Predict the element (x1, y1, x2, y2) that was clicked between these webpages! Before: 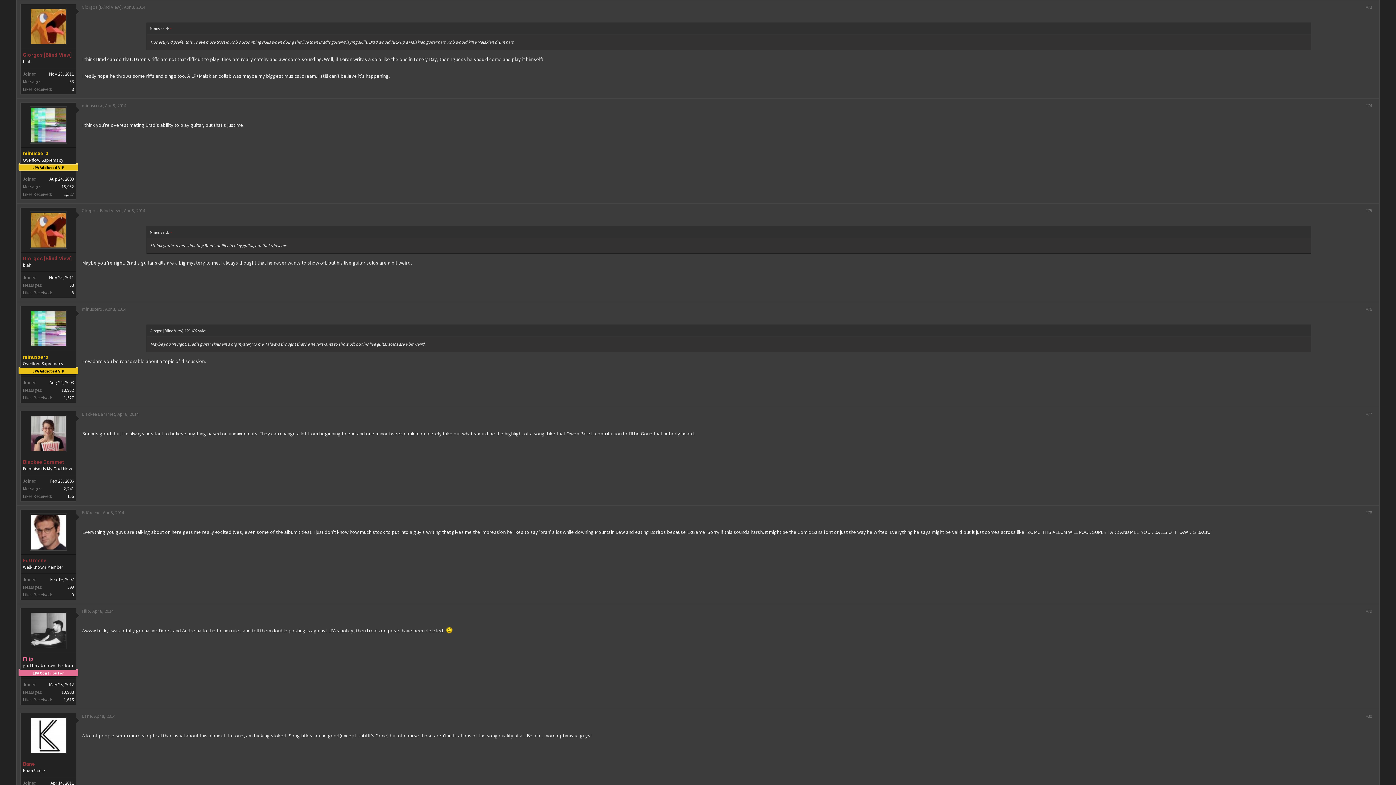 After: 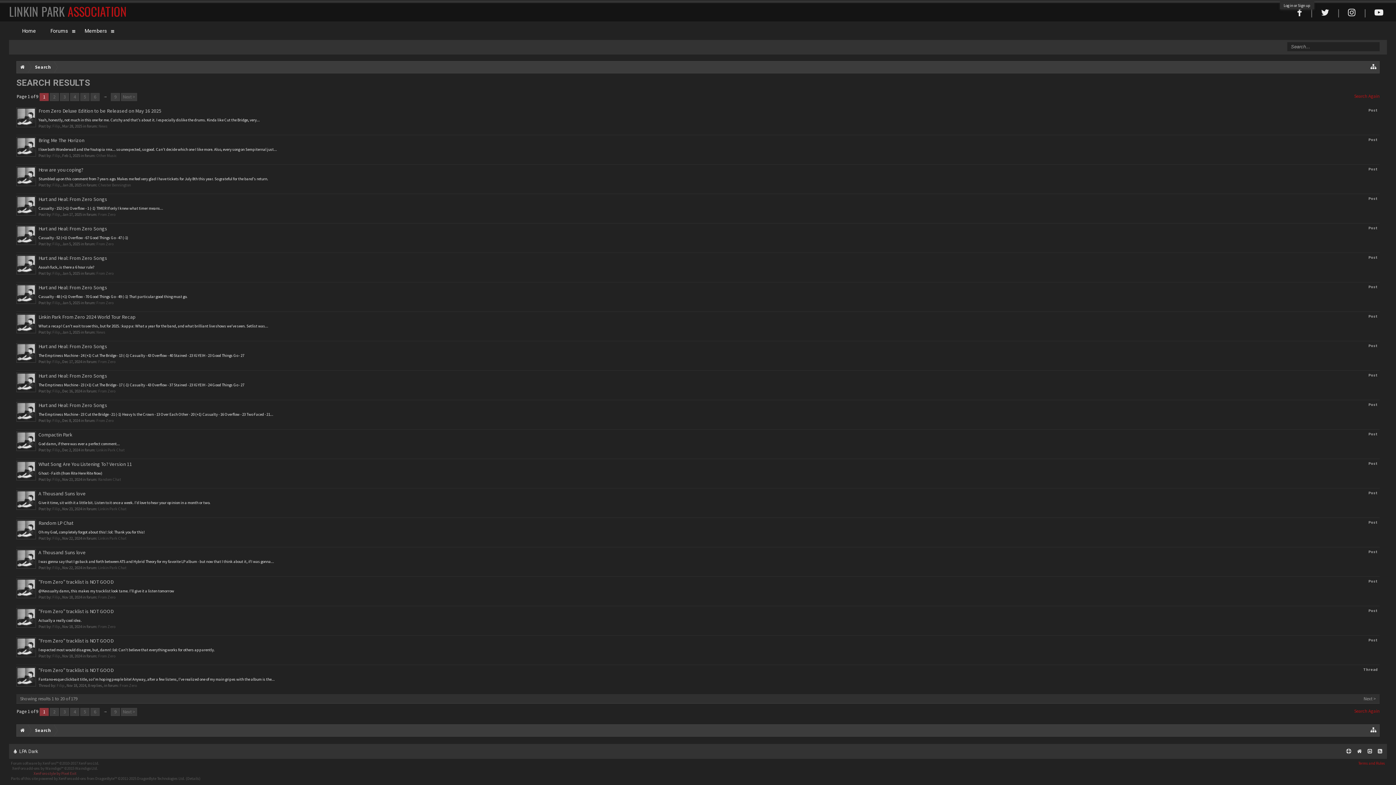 Action: label: 10,933 bbox: (61, 689, 73, 695)